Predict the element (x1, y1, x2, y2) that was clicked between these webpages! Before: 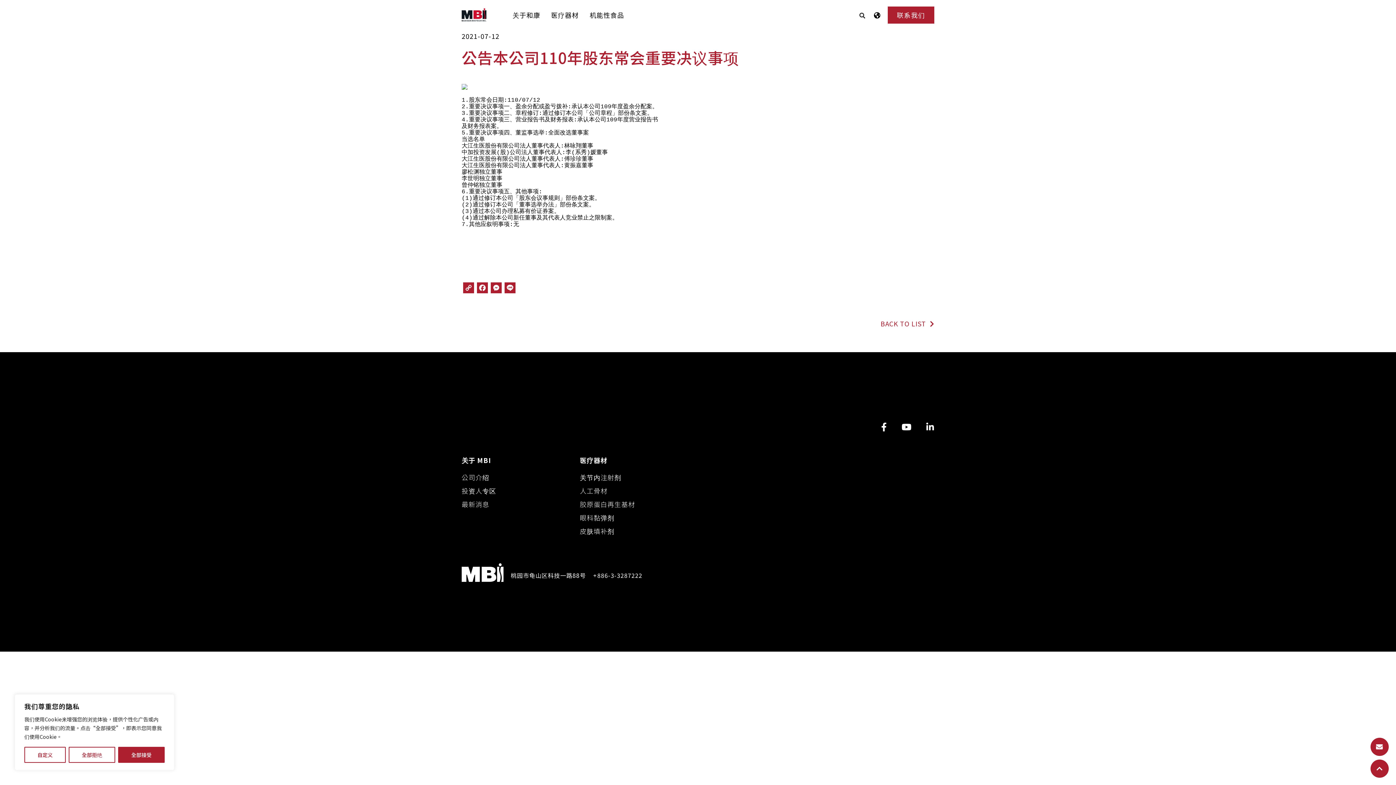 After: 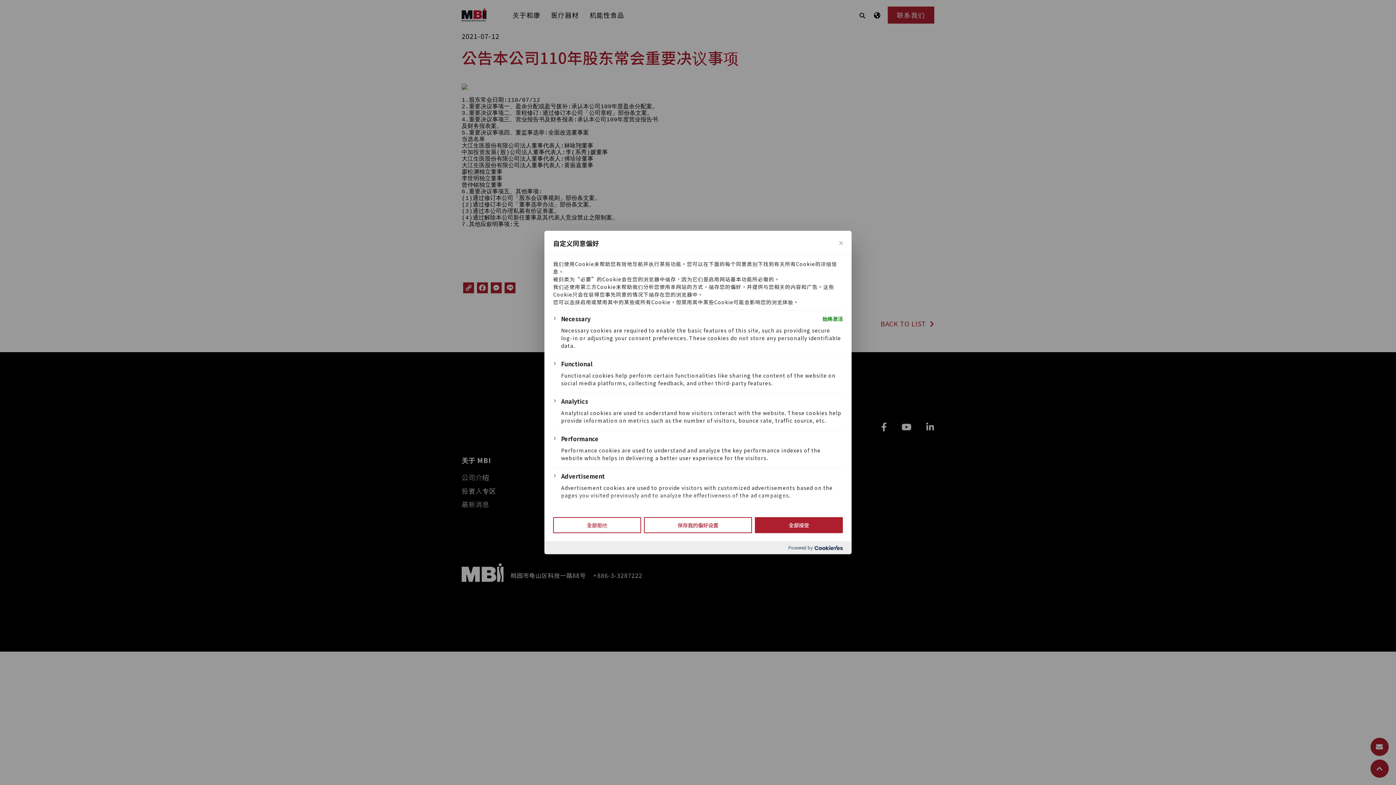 Action: label: 自定义 bbox: (24, 747, 65, 763)